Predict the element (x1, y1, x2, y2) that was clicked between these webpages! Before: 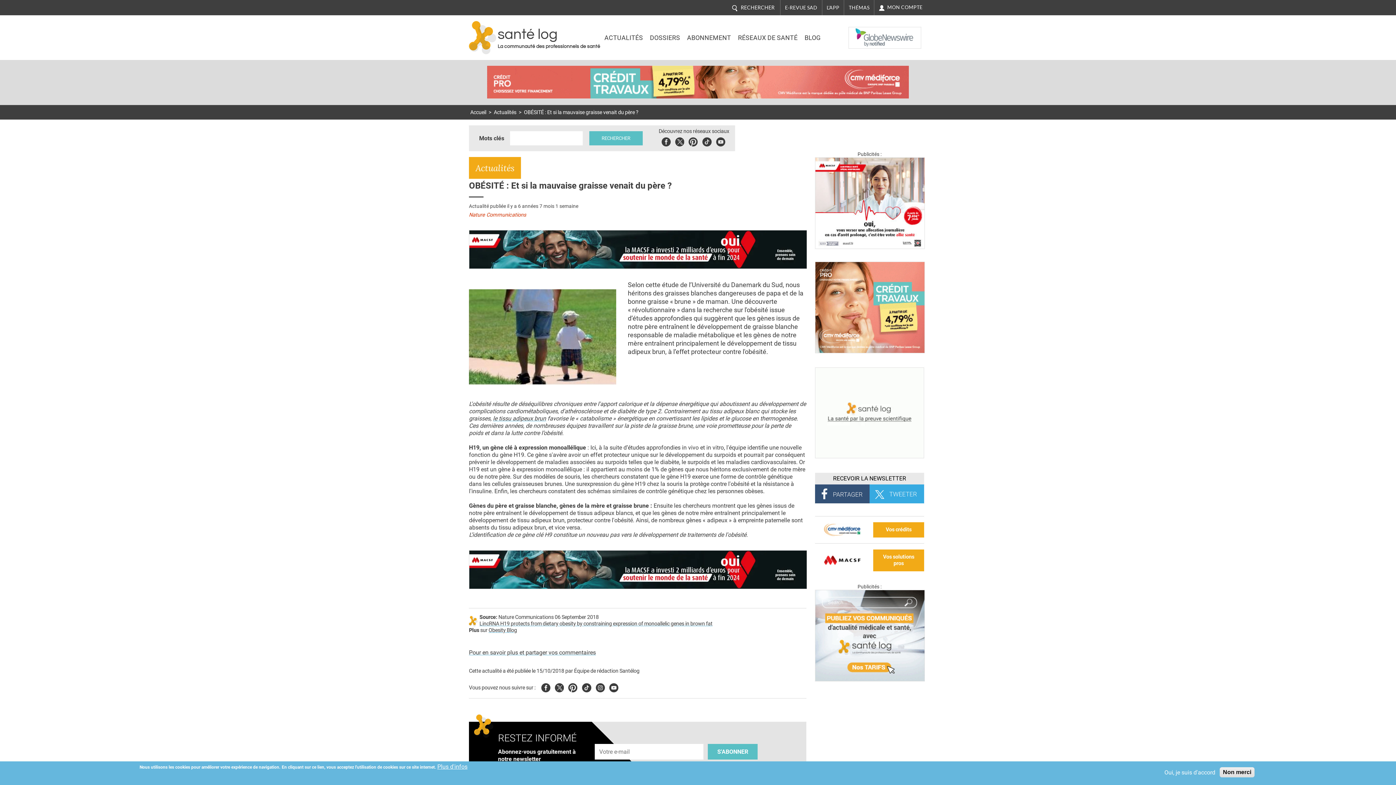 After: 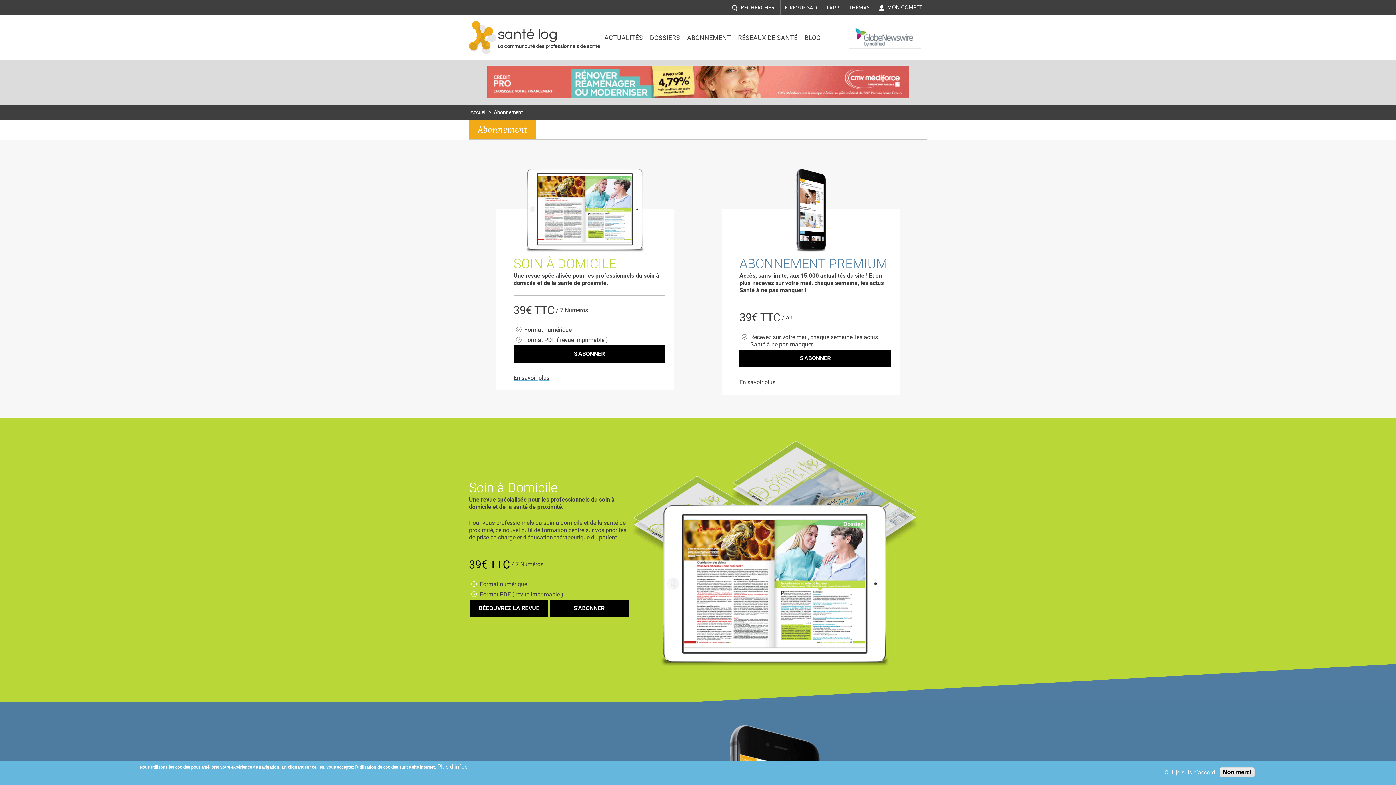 Action: label: ABONNEMENT bbox: (685, 32, 732, 43)